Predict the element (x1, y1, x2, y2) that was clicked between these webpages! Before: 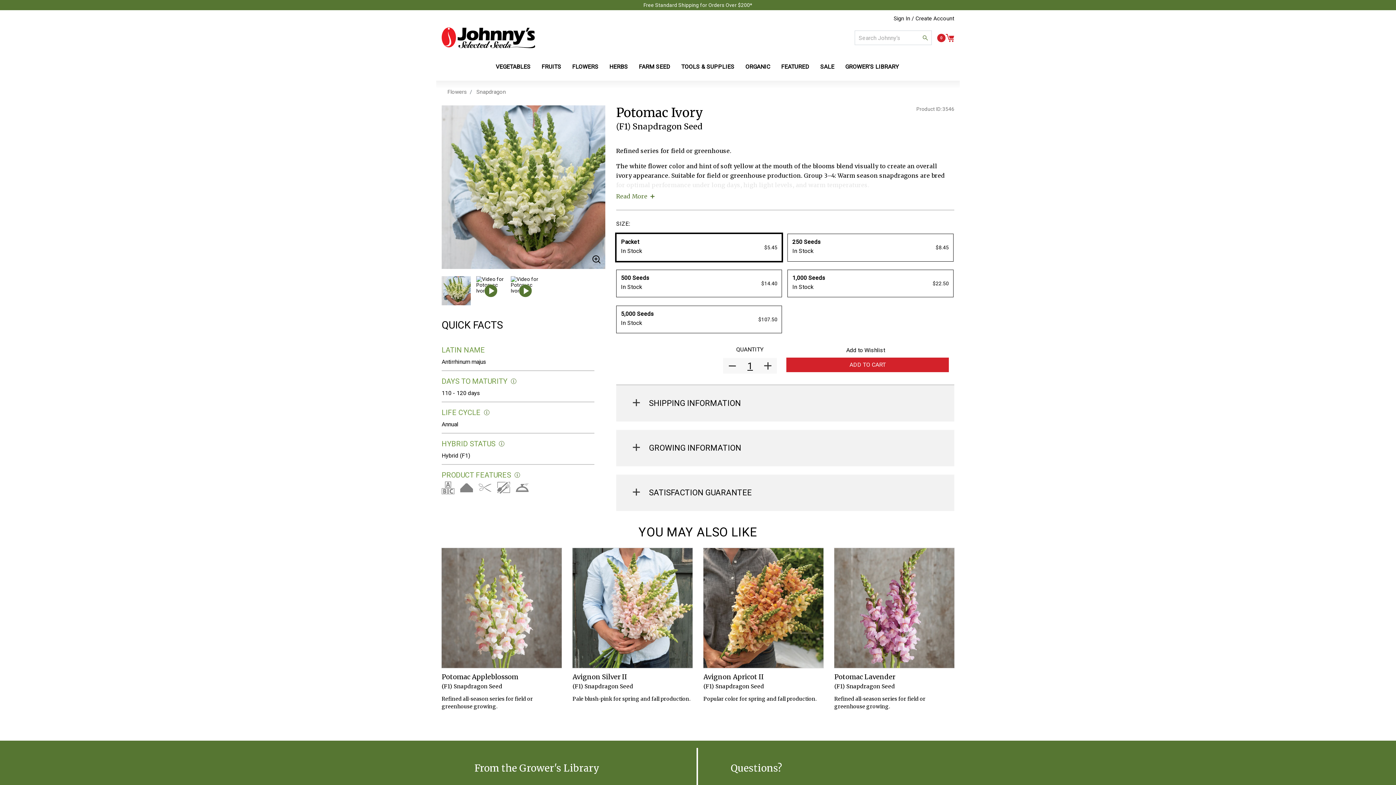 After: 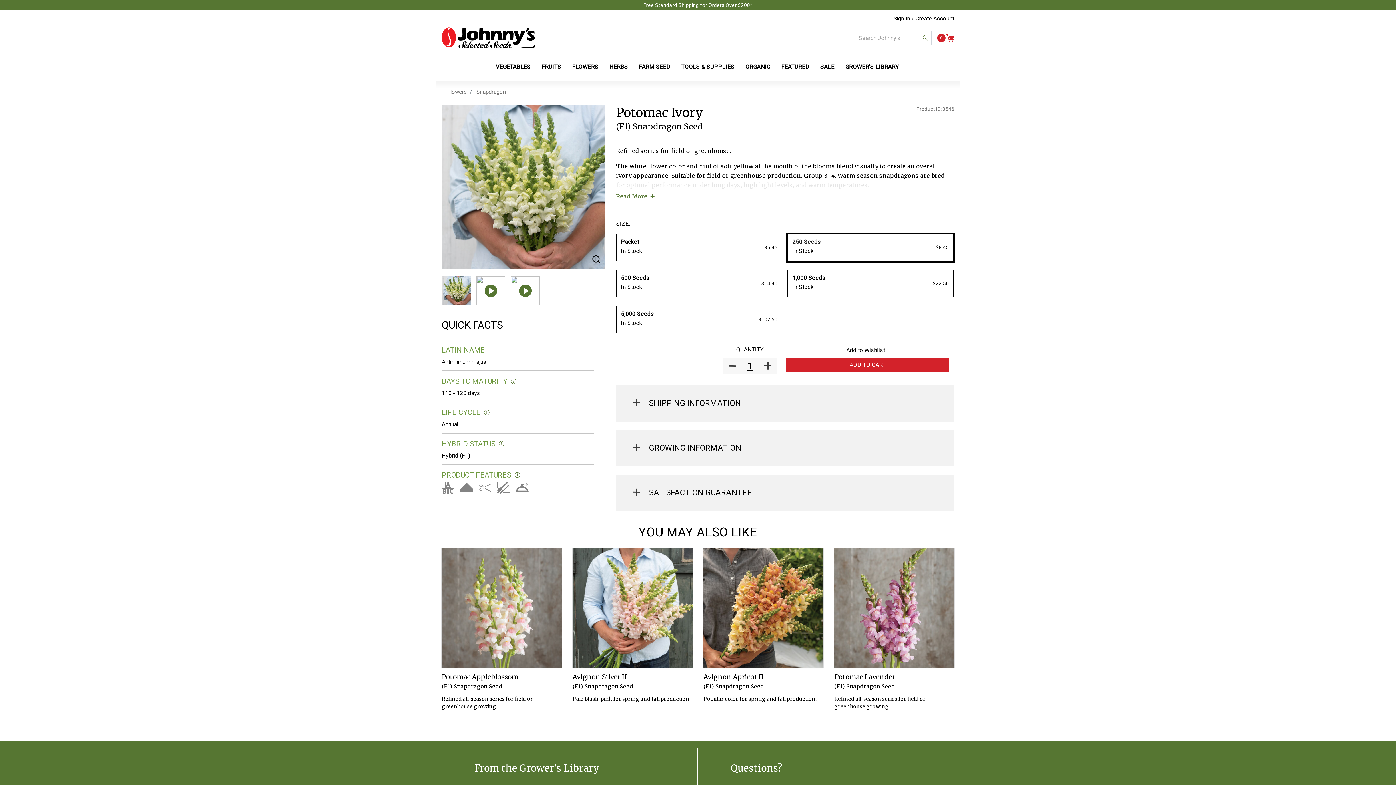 Action: label: 250 Seeds
In Stock
$8.45 bbox: (792, 238, 949, 256)